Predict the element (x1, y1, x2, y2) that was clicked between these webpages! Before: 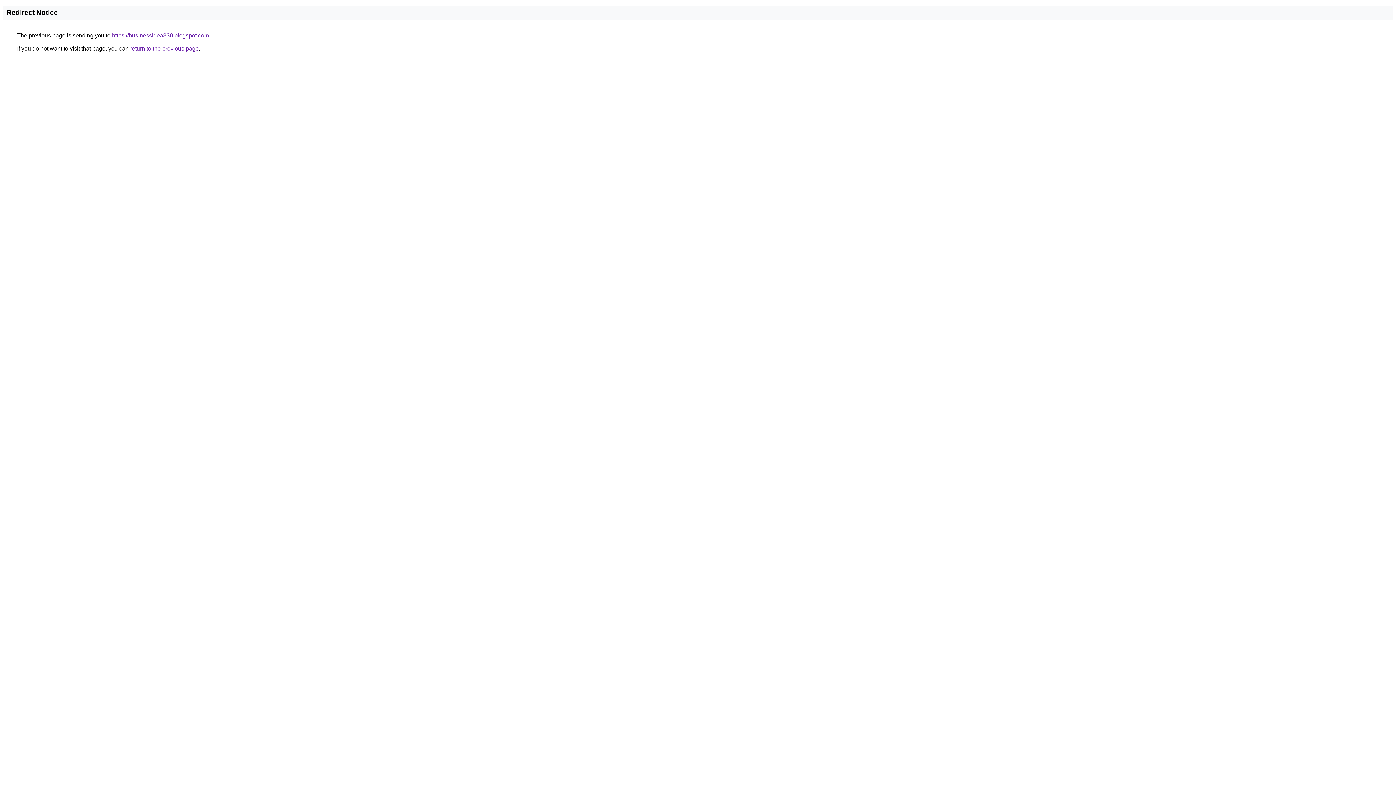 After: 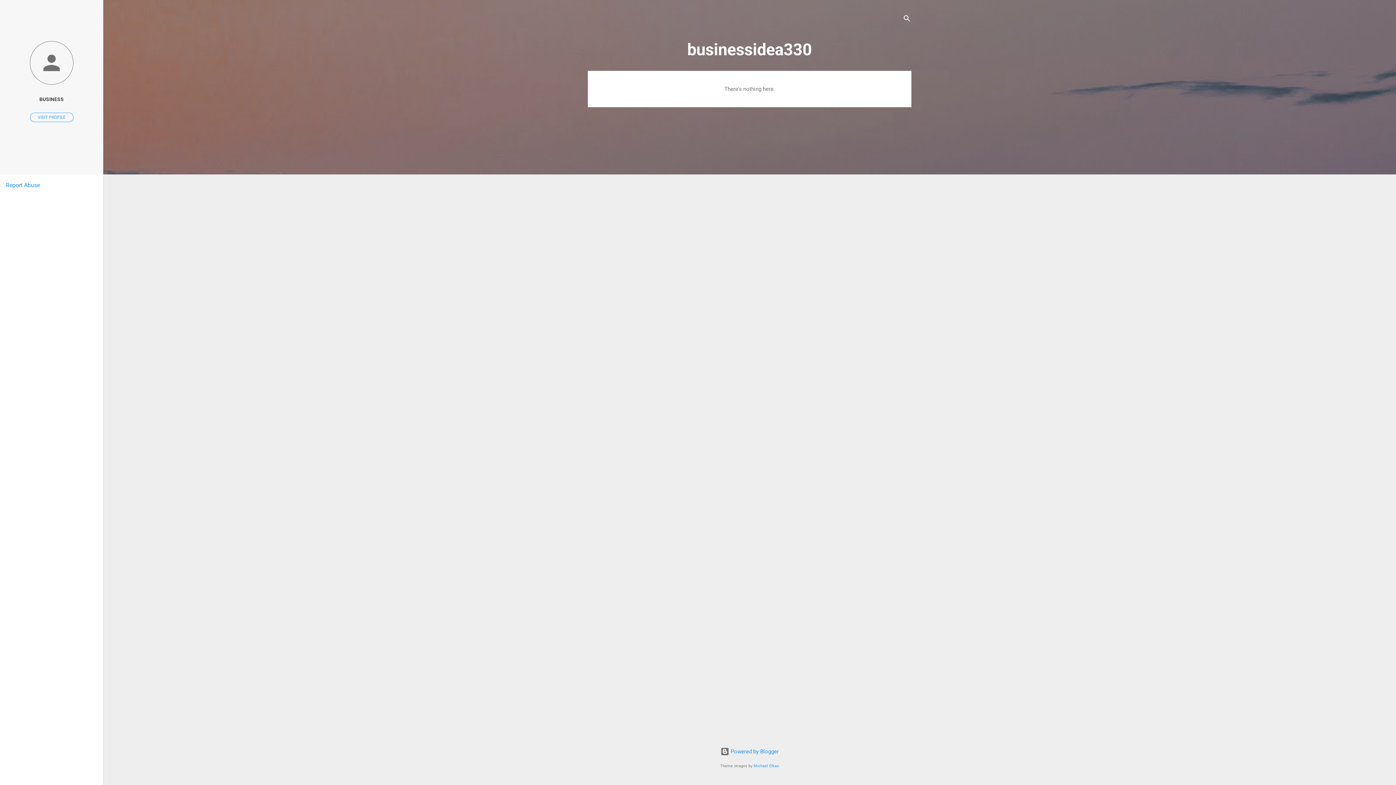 Action: bbox: (112, 32, 209, 38) label: https://businessidea330.blogspot.com